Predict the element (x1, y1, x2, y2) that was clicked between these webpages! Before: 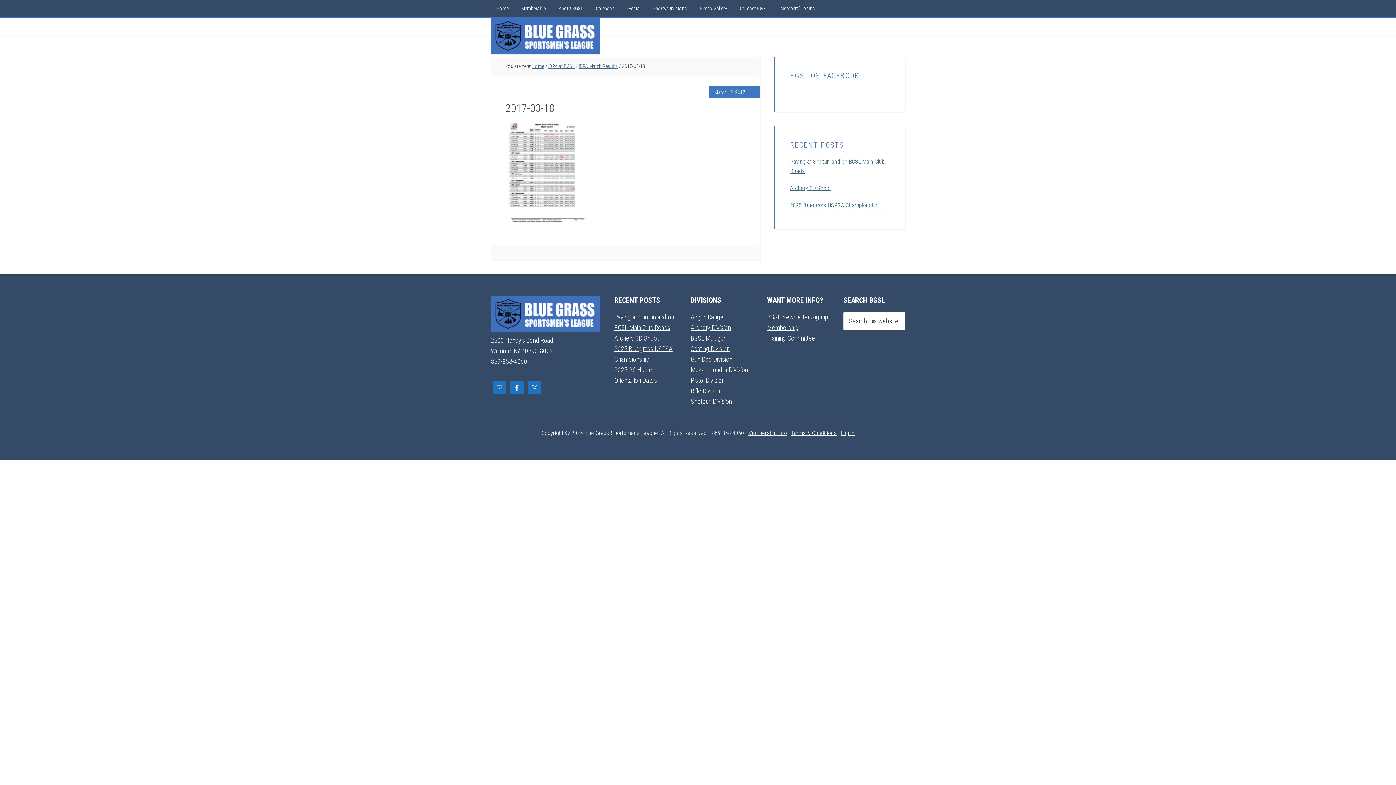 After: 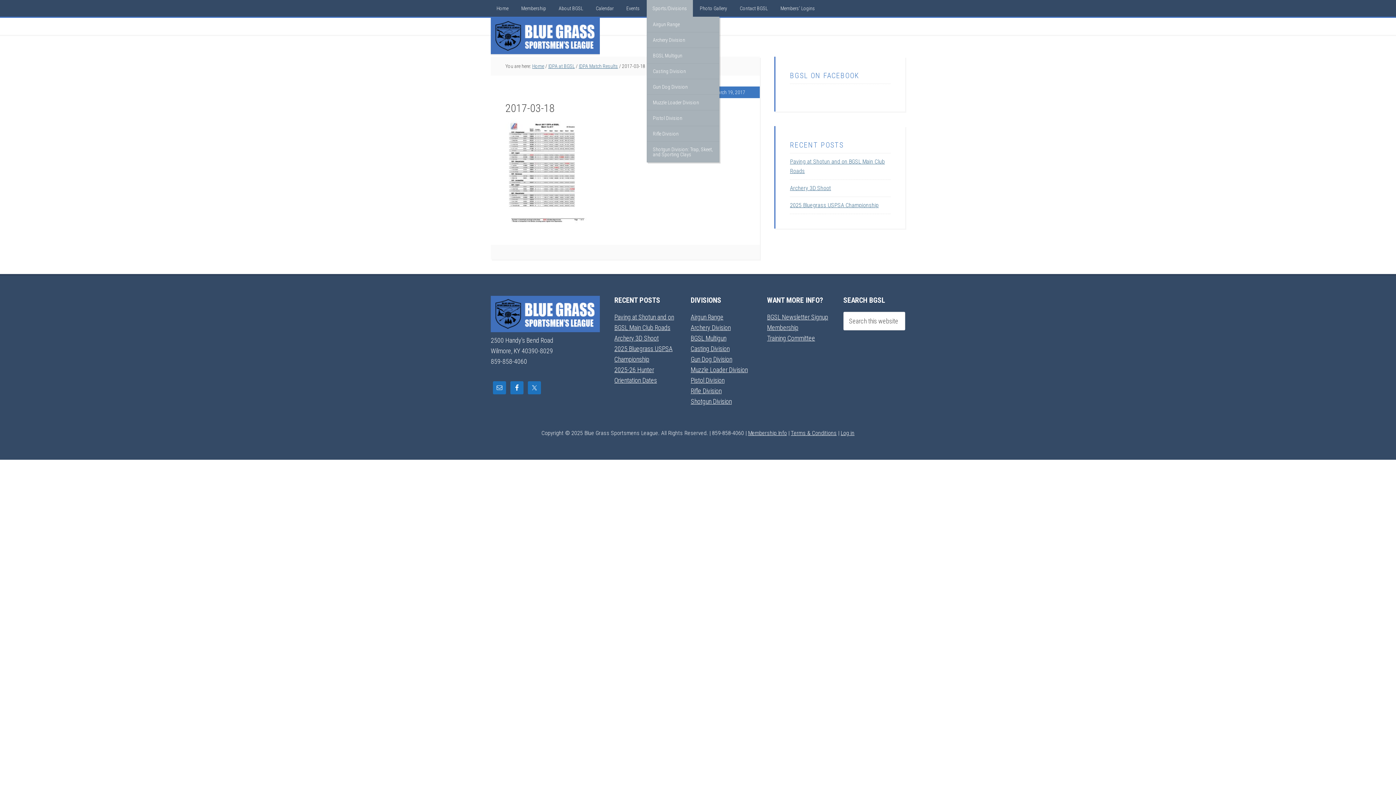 Action: label: Sports/Divisions bbox: (646, 0, 693, 16)